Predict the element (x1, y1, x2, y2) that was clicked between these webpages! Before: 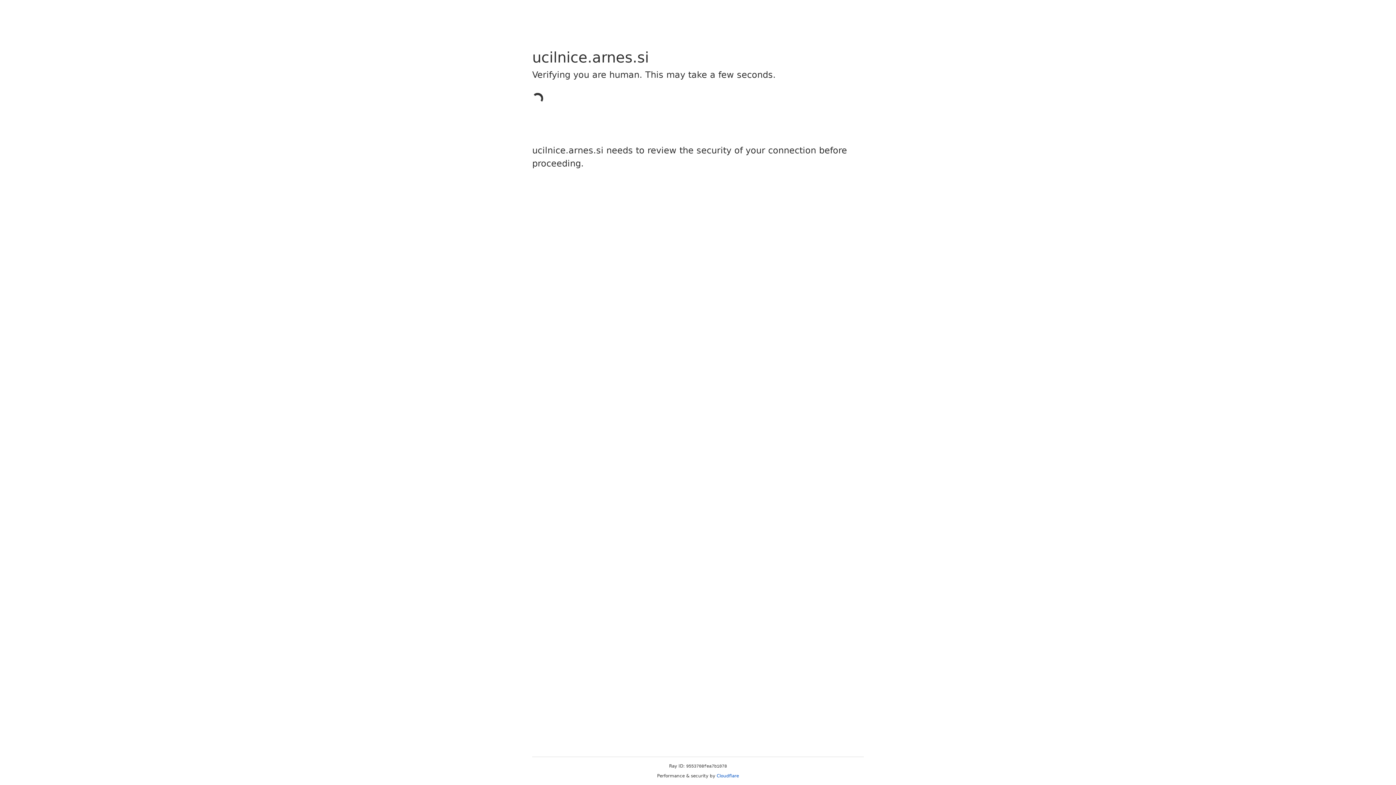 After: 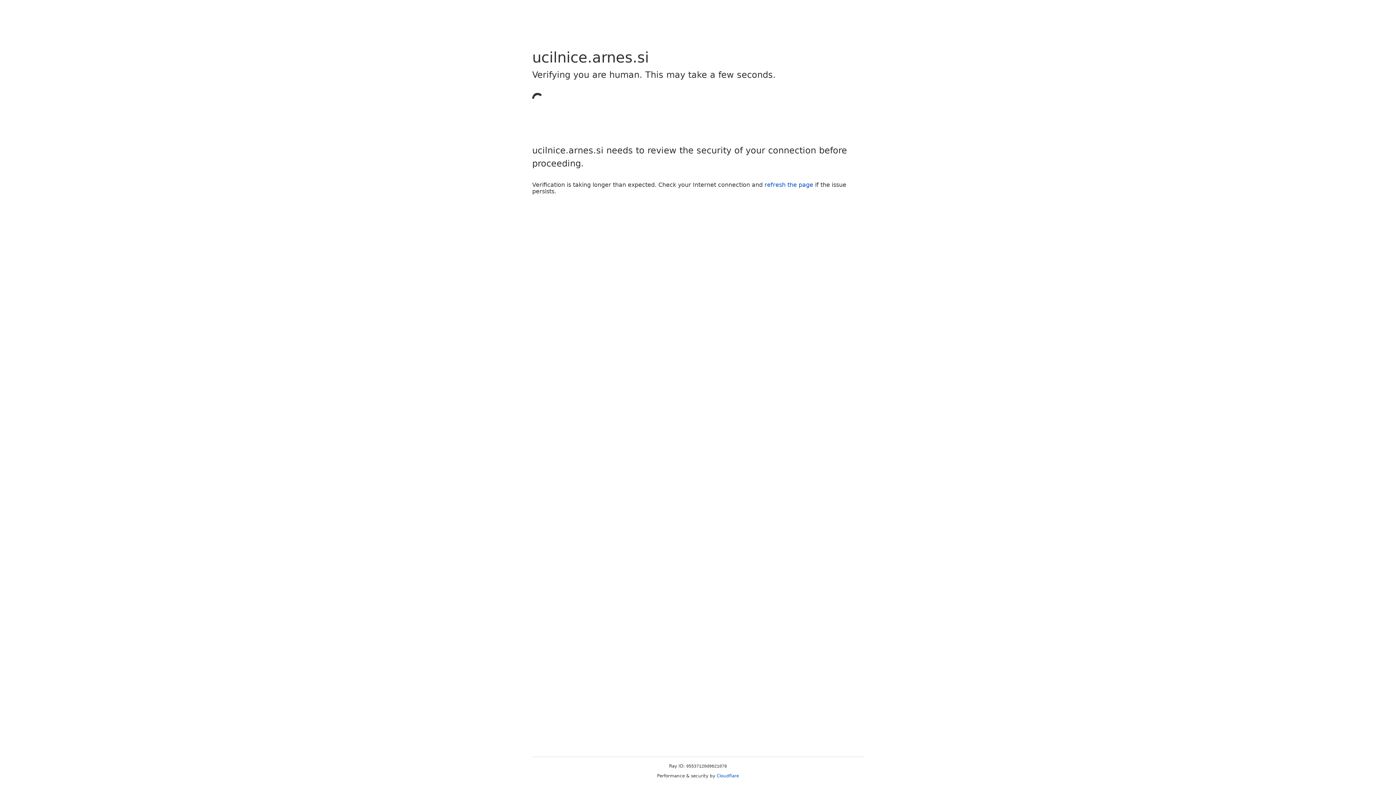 Action: label: Cloudflare bbox: (716, 773, 739, 778)